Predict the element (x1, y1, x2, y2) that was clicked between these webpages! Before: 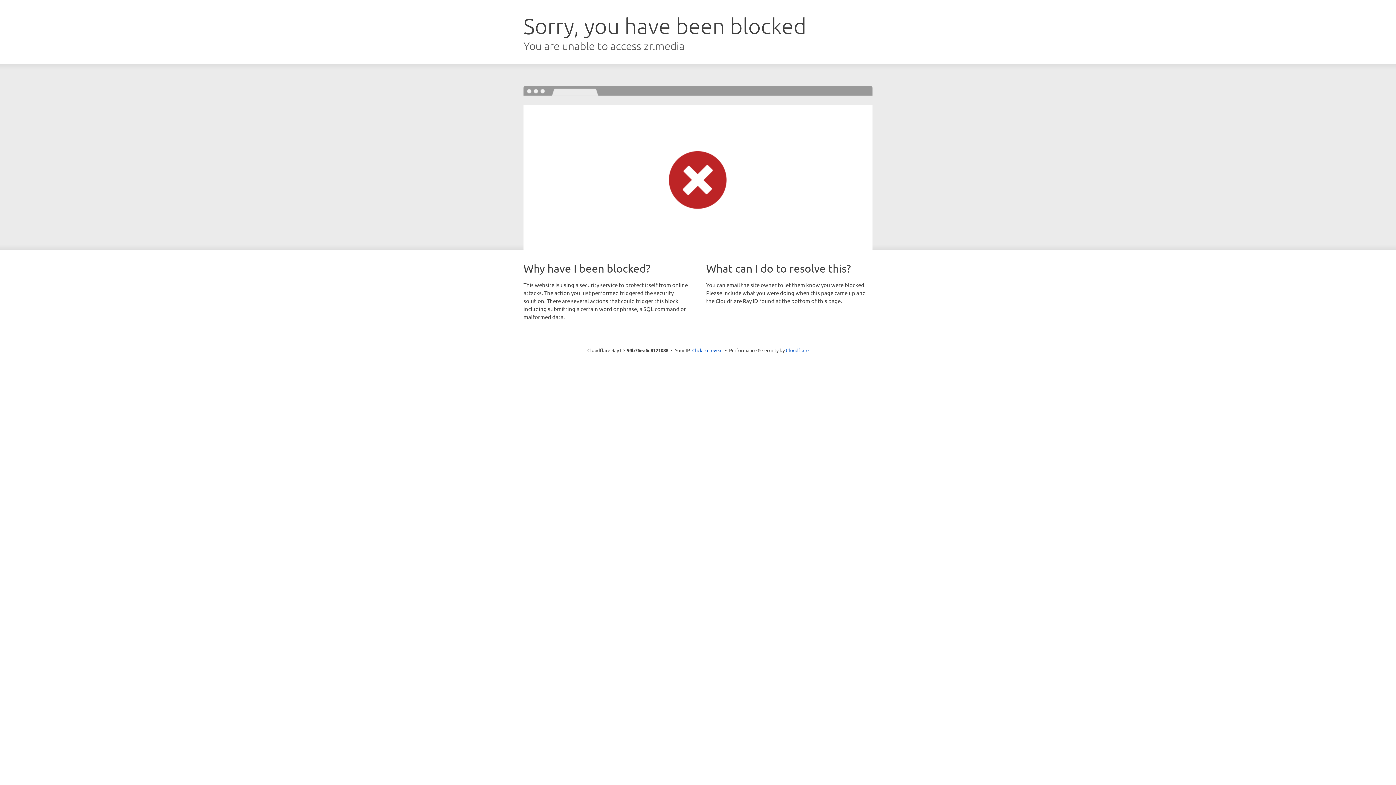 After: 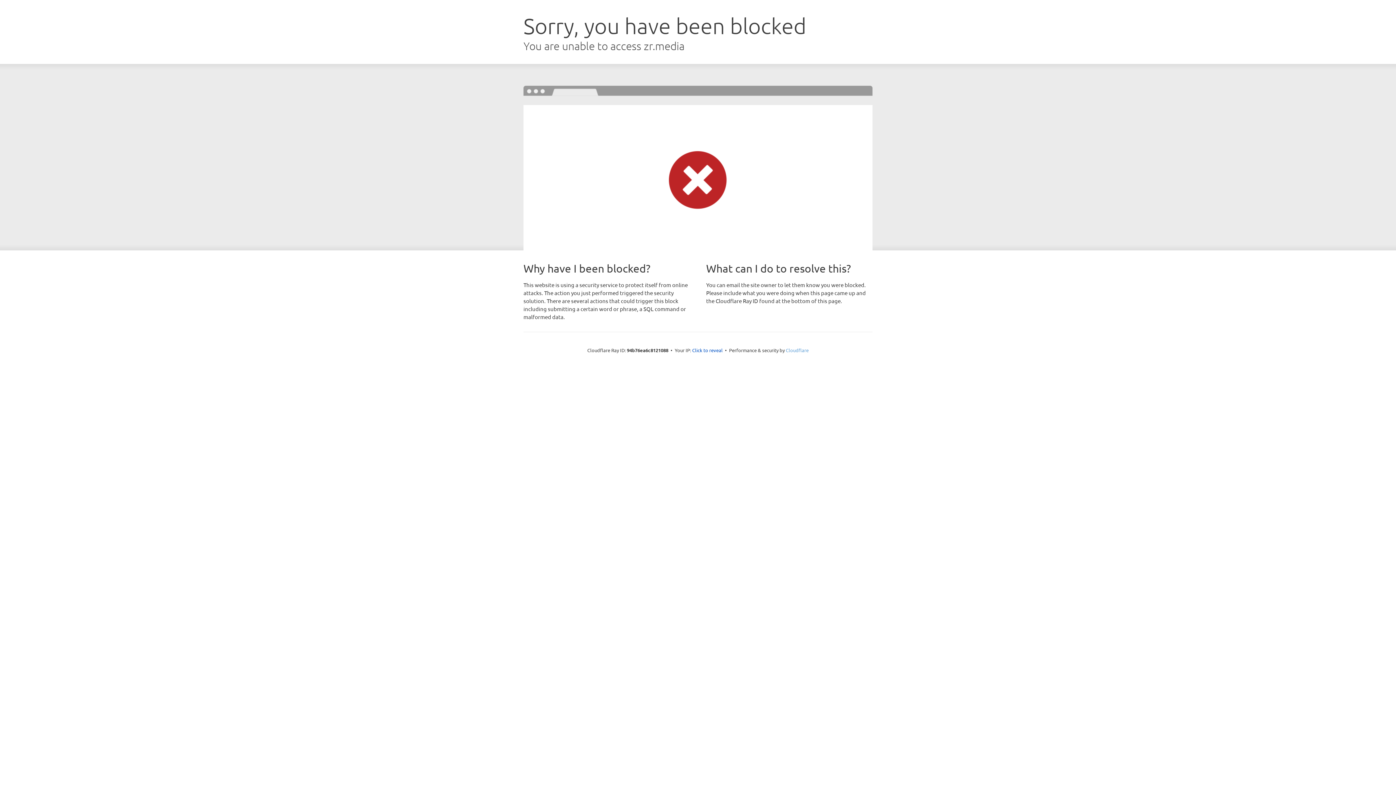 Action: bbox: (786, 347, 808, 353) label: Cloudflare